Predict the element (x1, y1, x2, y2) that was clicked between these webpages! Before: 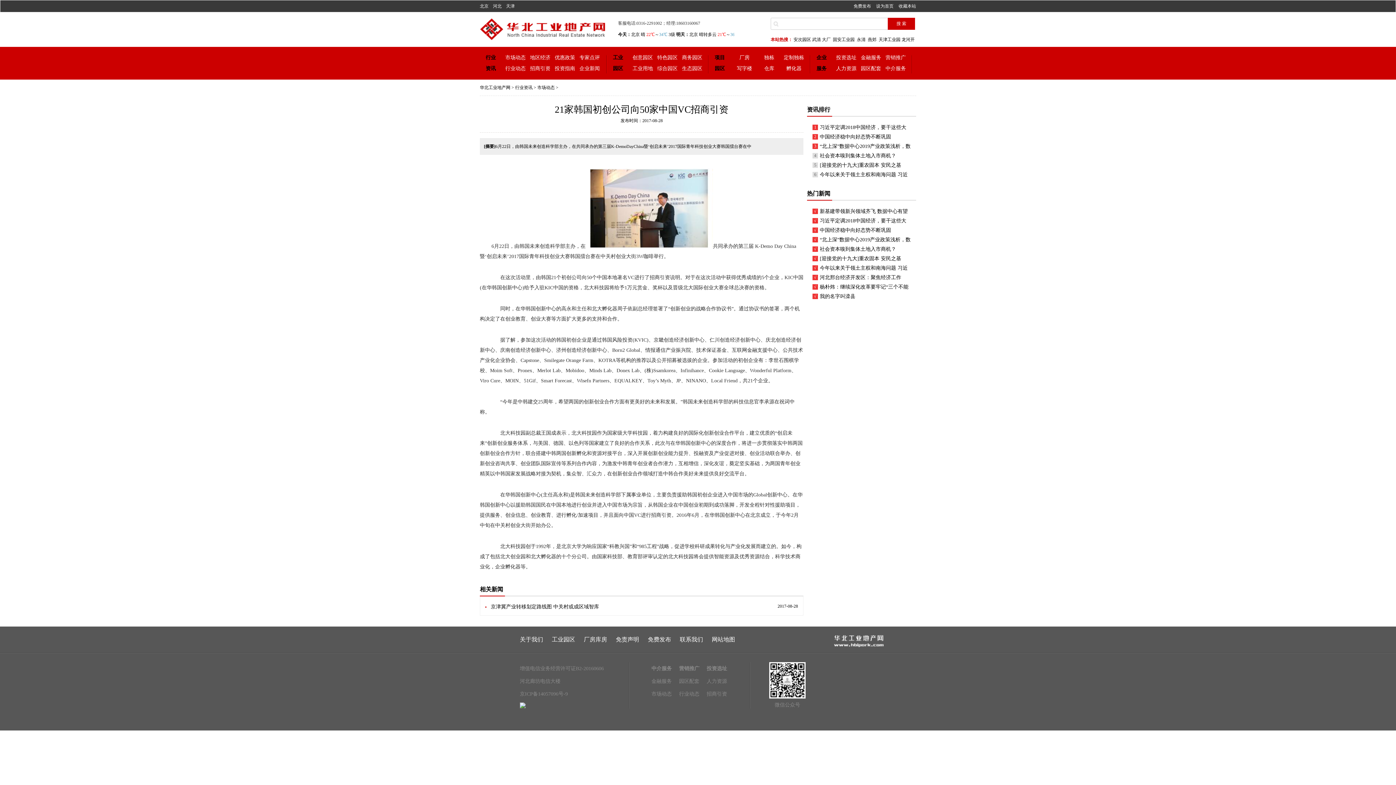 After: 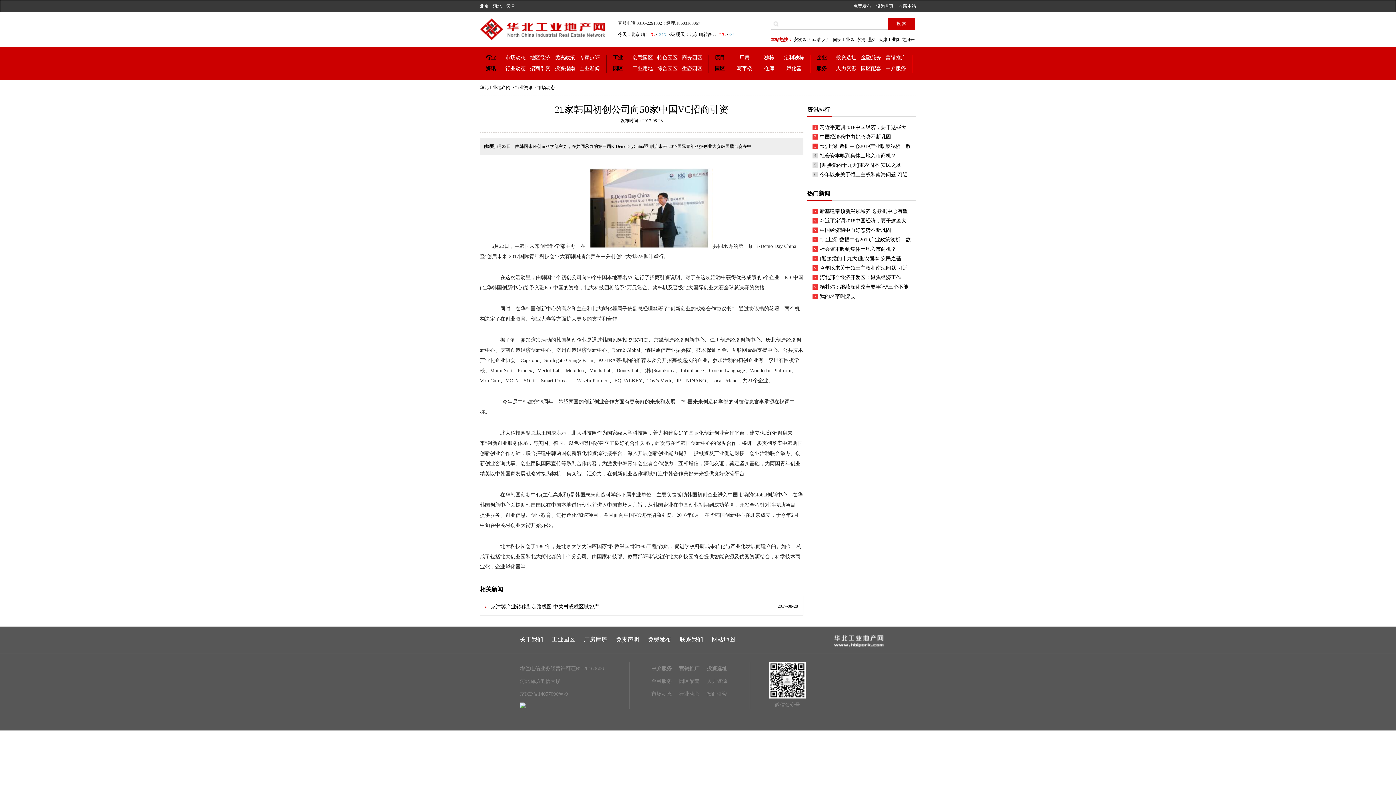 Action: label: 投资选址 bbox: (836, 54, 856, 60)